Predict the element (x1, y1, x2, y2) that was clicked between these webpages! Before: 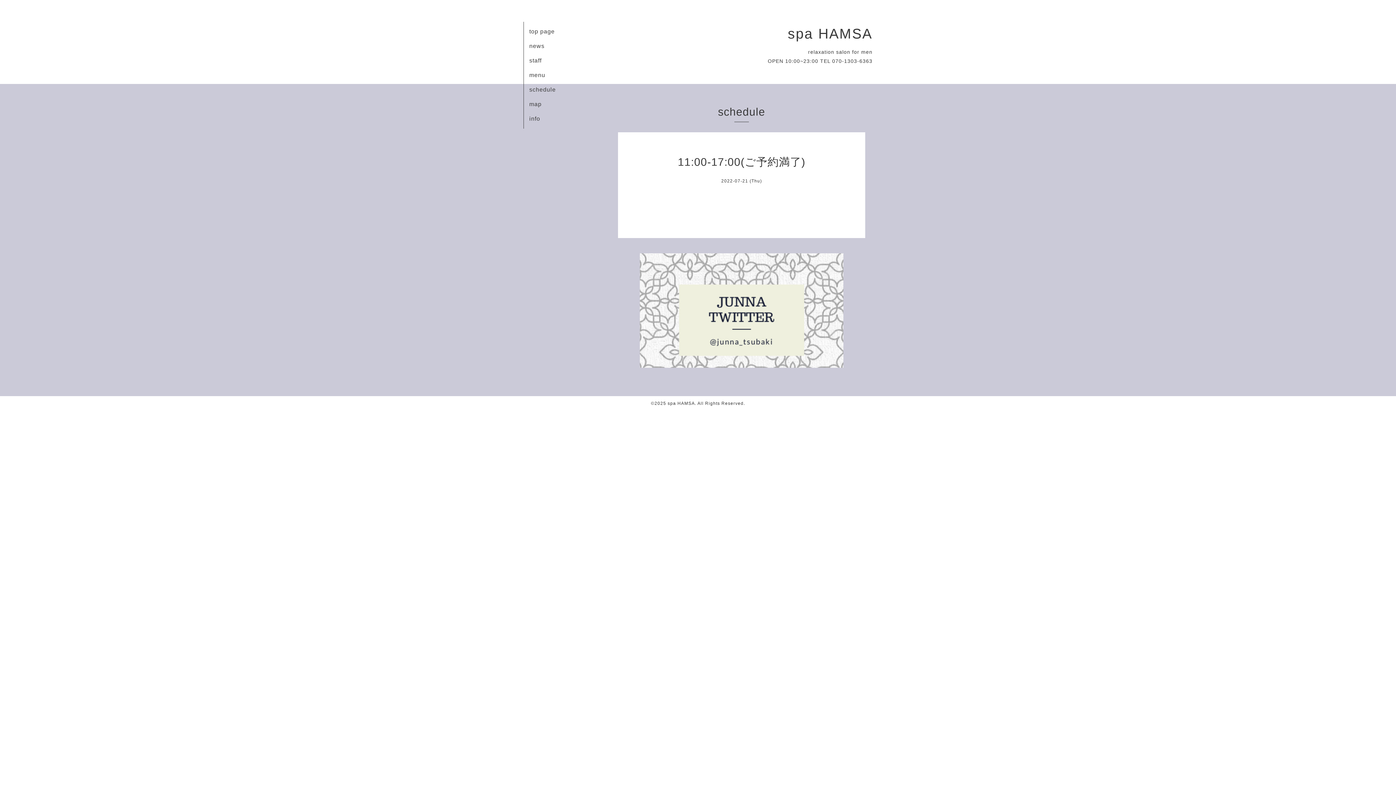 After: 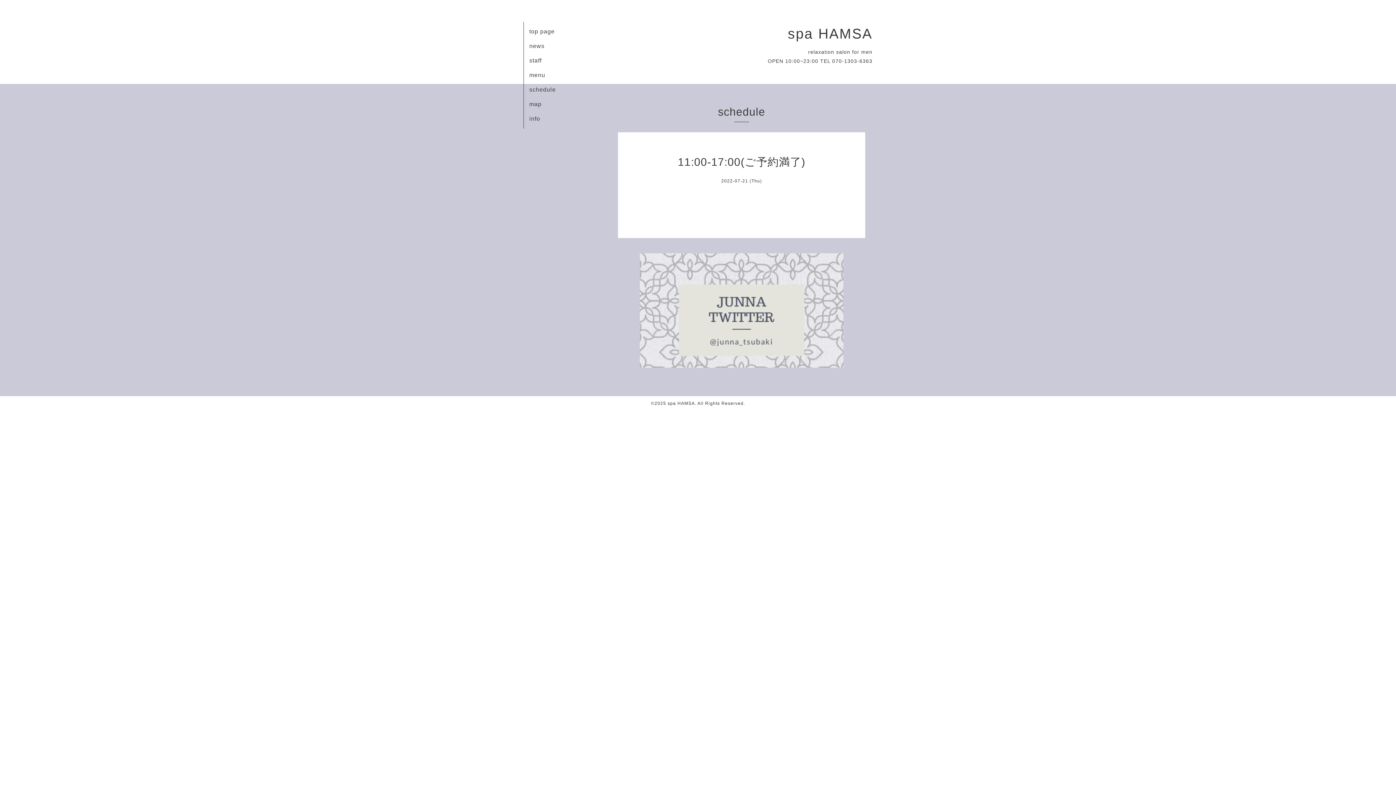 Action: bbox: (640, 363, 843, 369)